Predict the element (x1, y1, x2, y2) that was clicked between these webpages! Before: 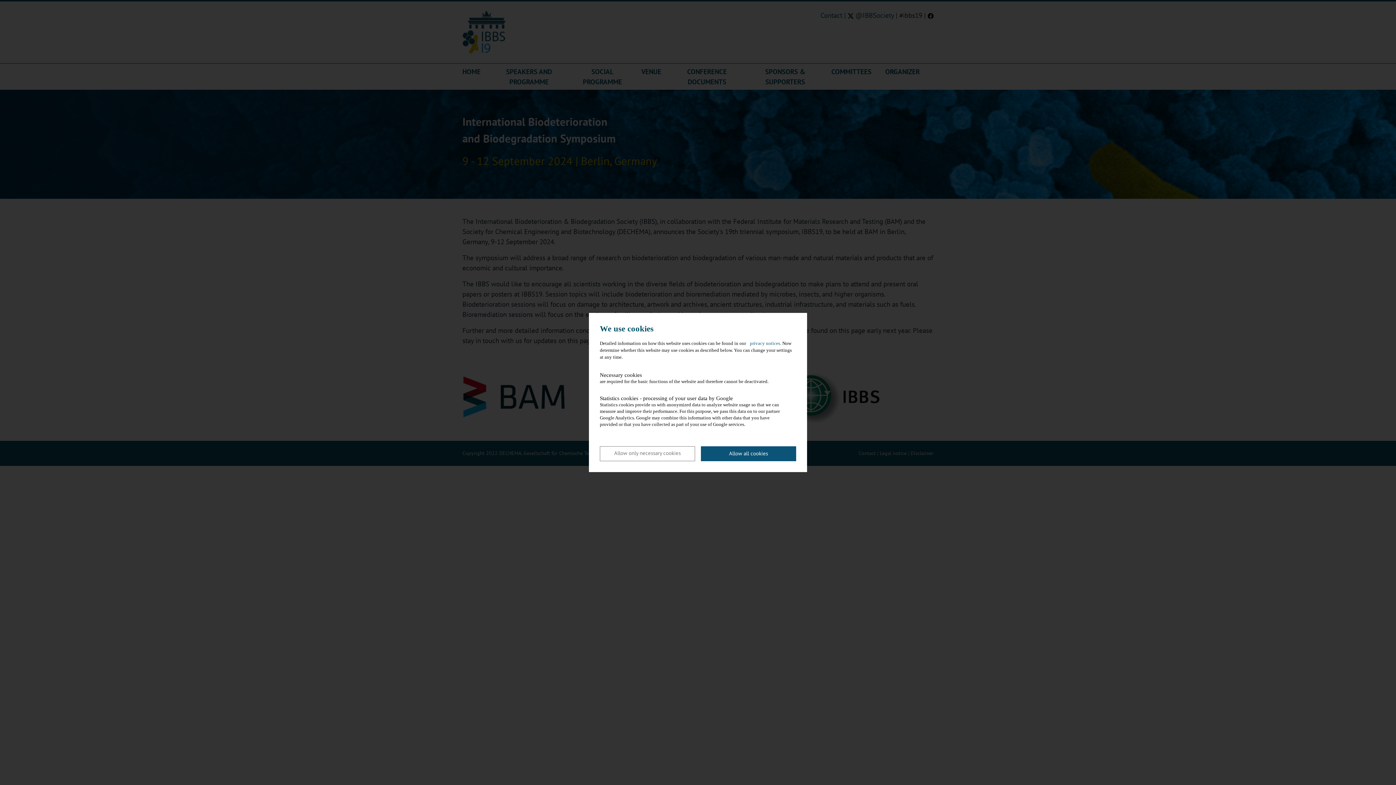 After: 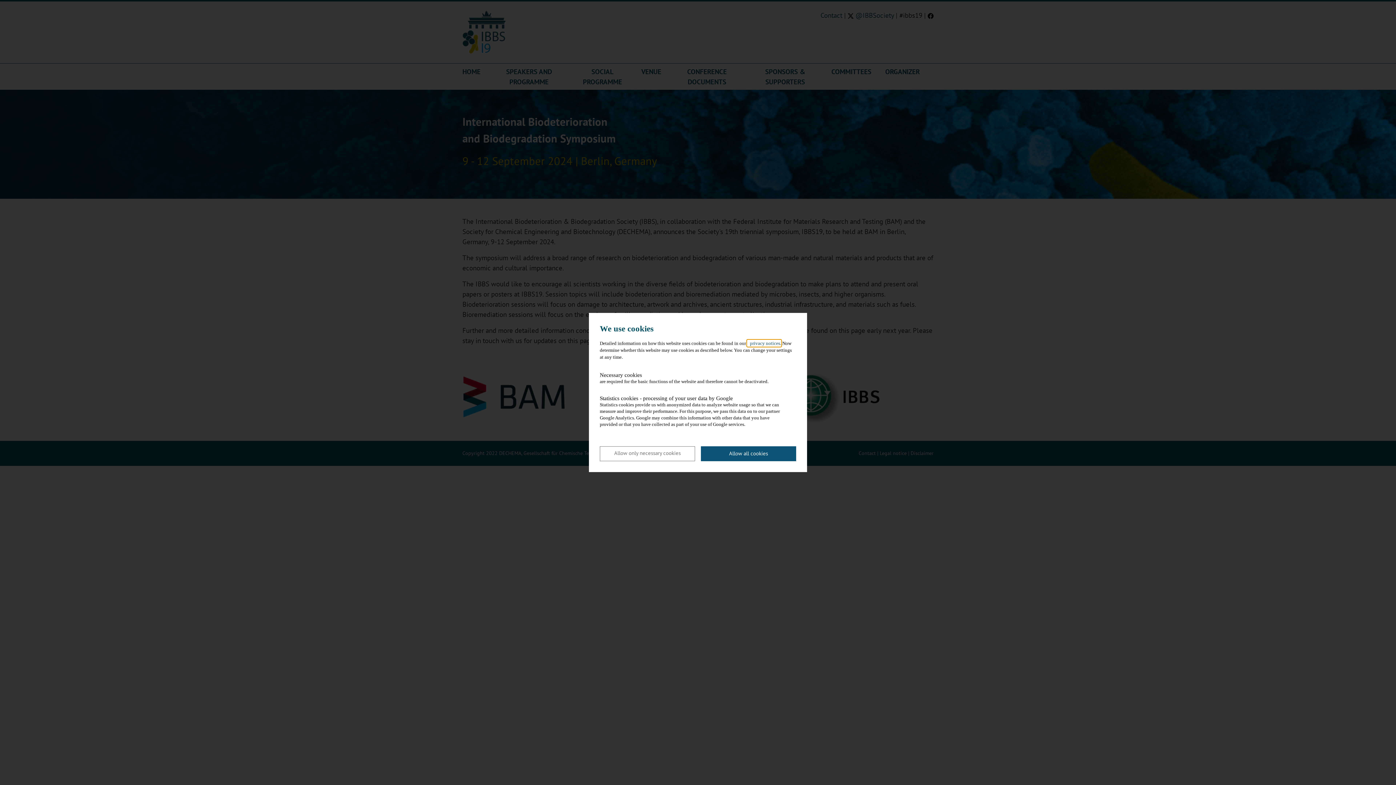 Action: label: learn more about cookies bbox: (747, 340, 781, 346)